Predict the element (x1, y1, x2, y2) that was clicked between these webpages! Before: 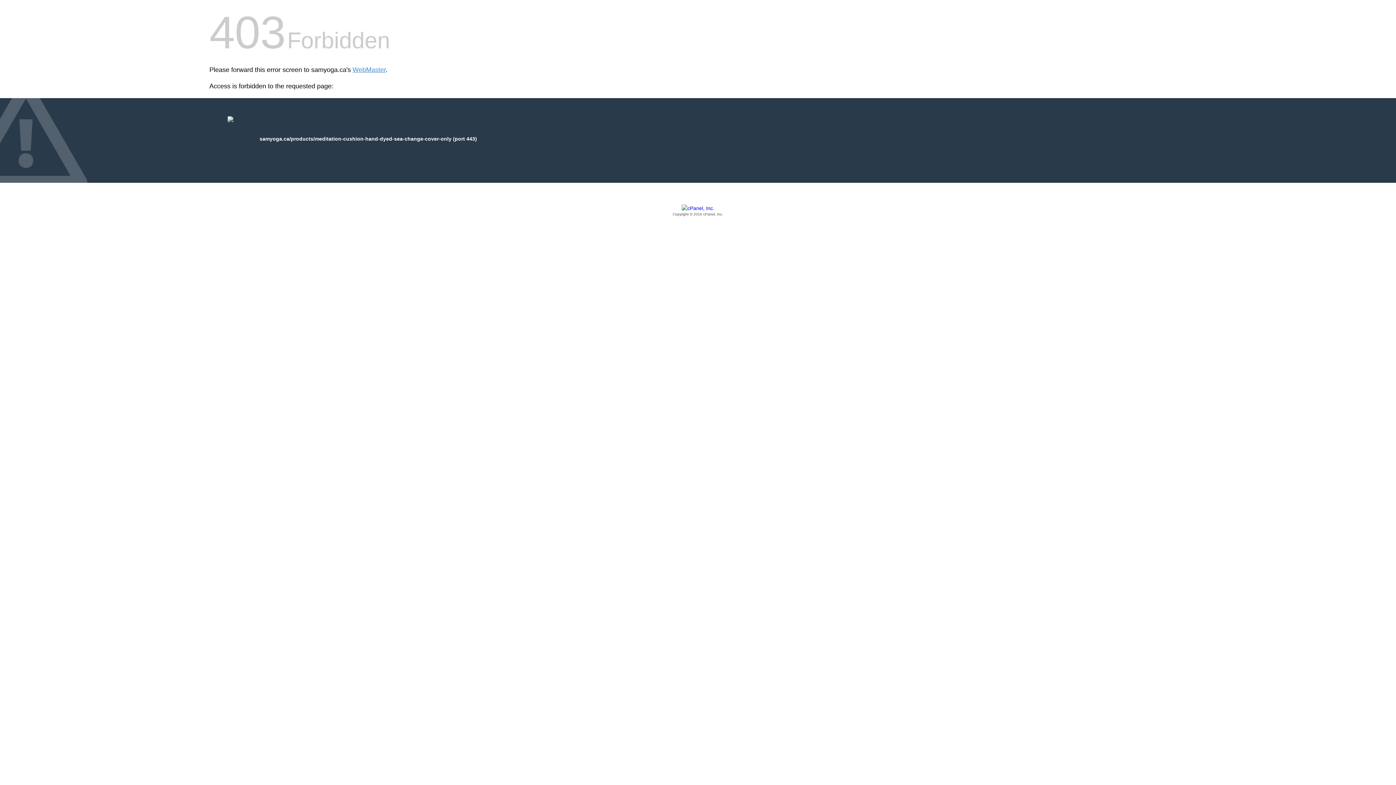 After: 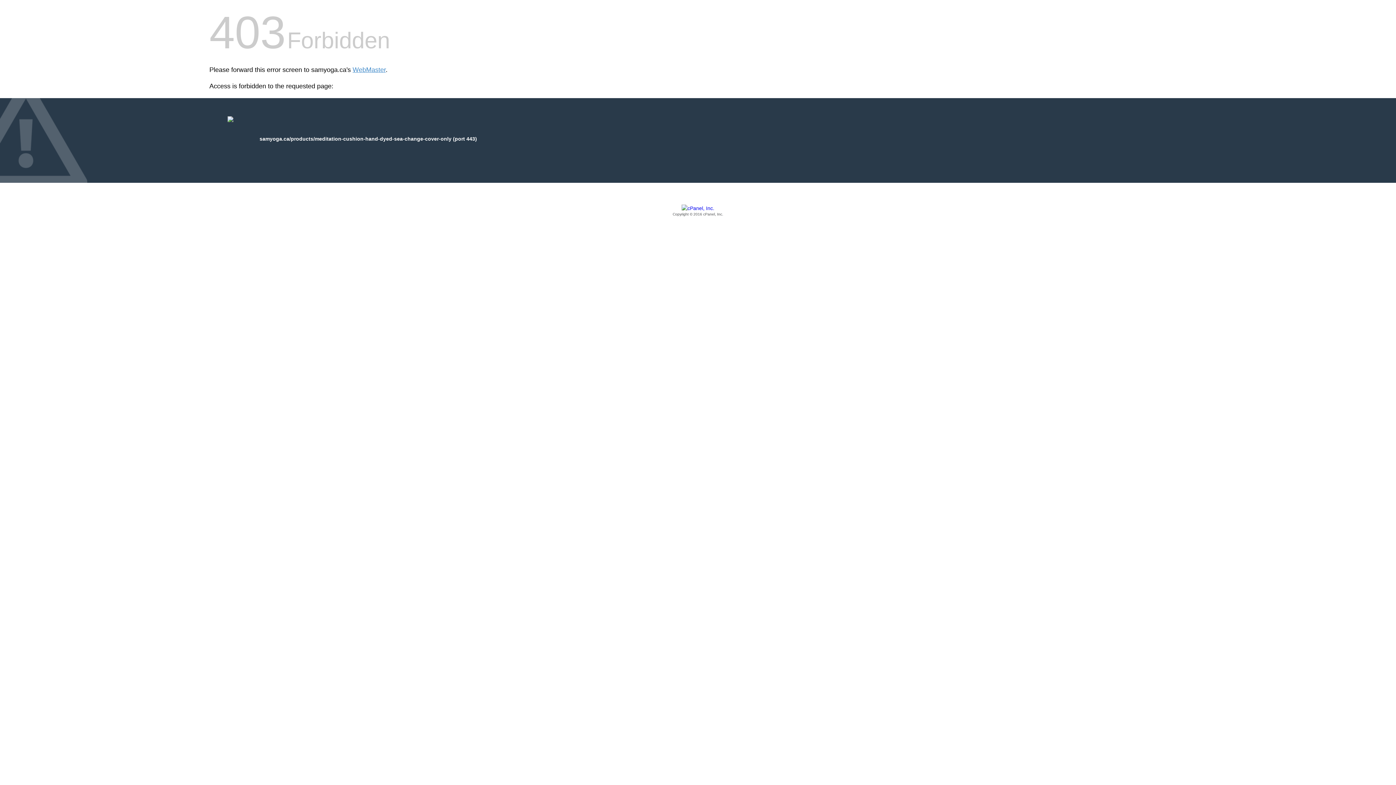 Action: label: Copyright © 2016 cPanel, Inc. bbox: (209, 205, 1186, 217)